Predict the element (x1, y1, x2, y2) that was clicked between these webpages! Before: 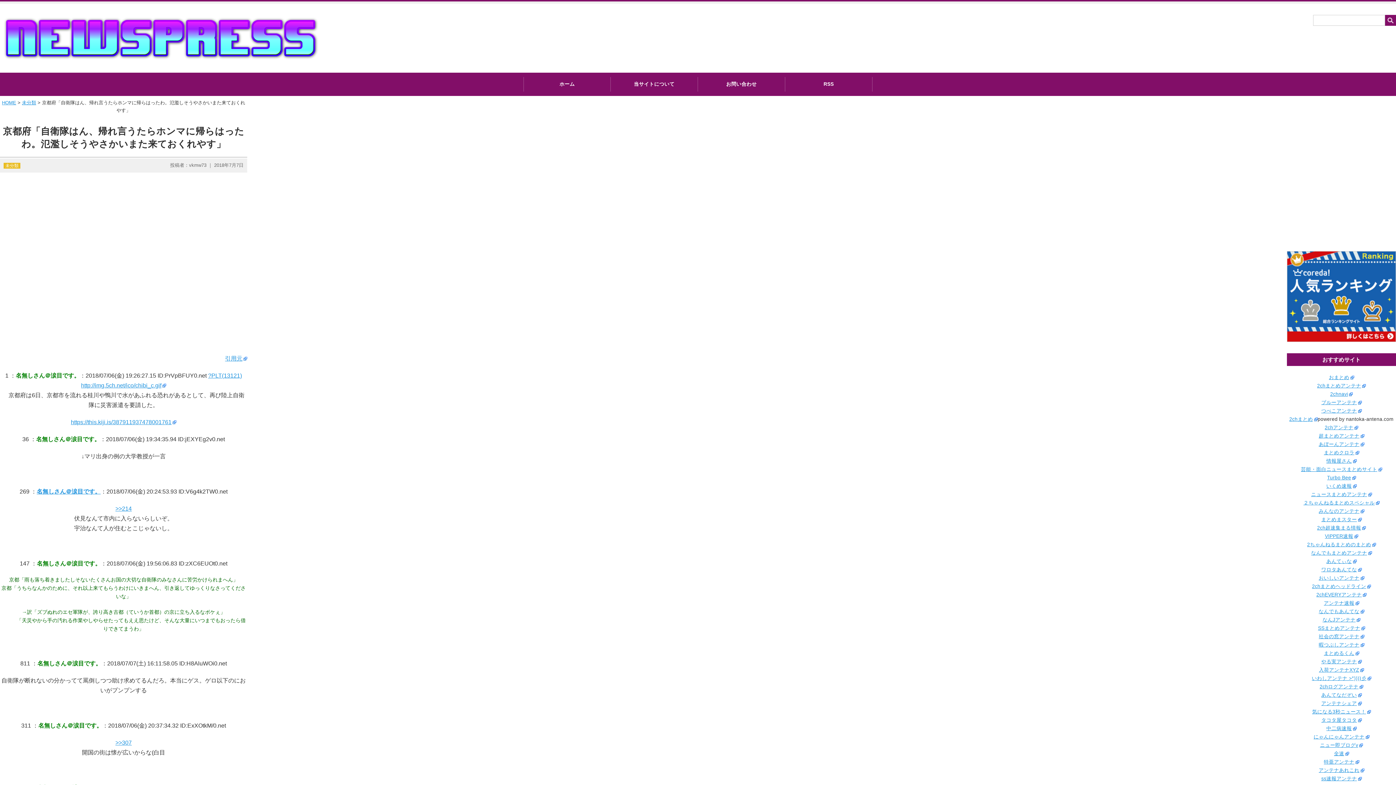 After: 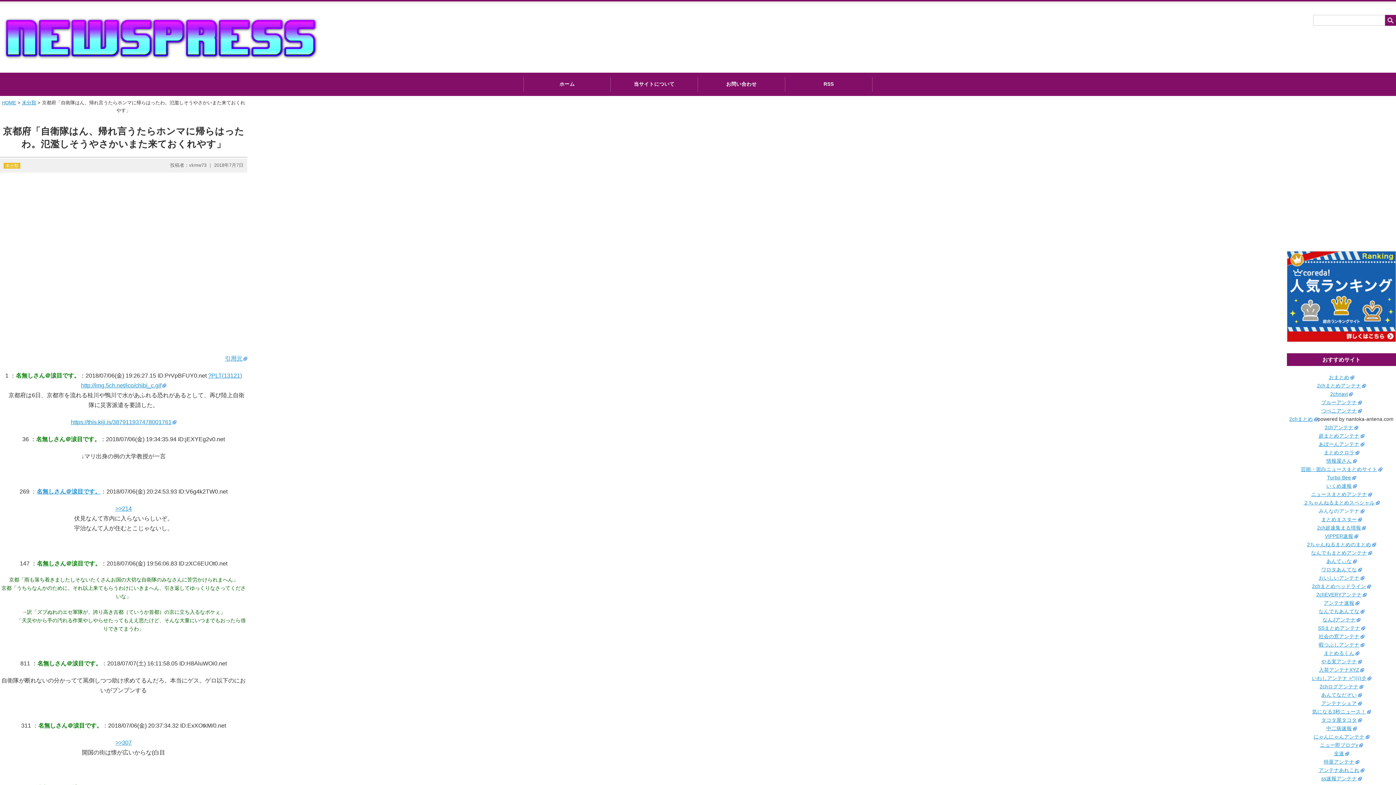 Action: bbox: (1319, 508, 1364, 514) label: みんなのアンテナ